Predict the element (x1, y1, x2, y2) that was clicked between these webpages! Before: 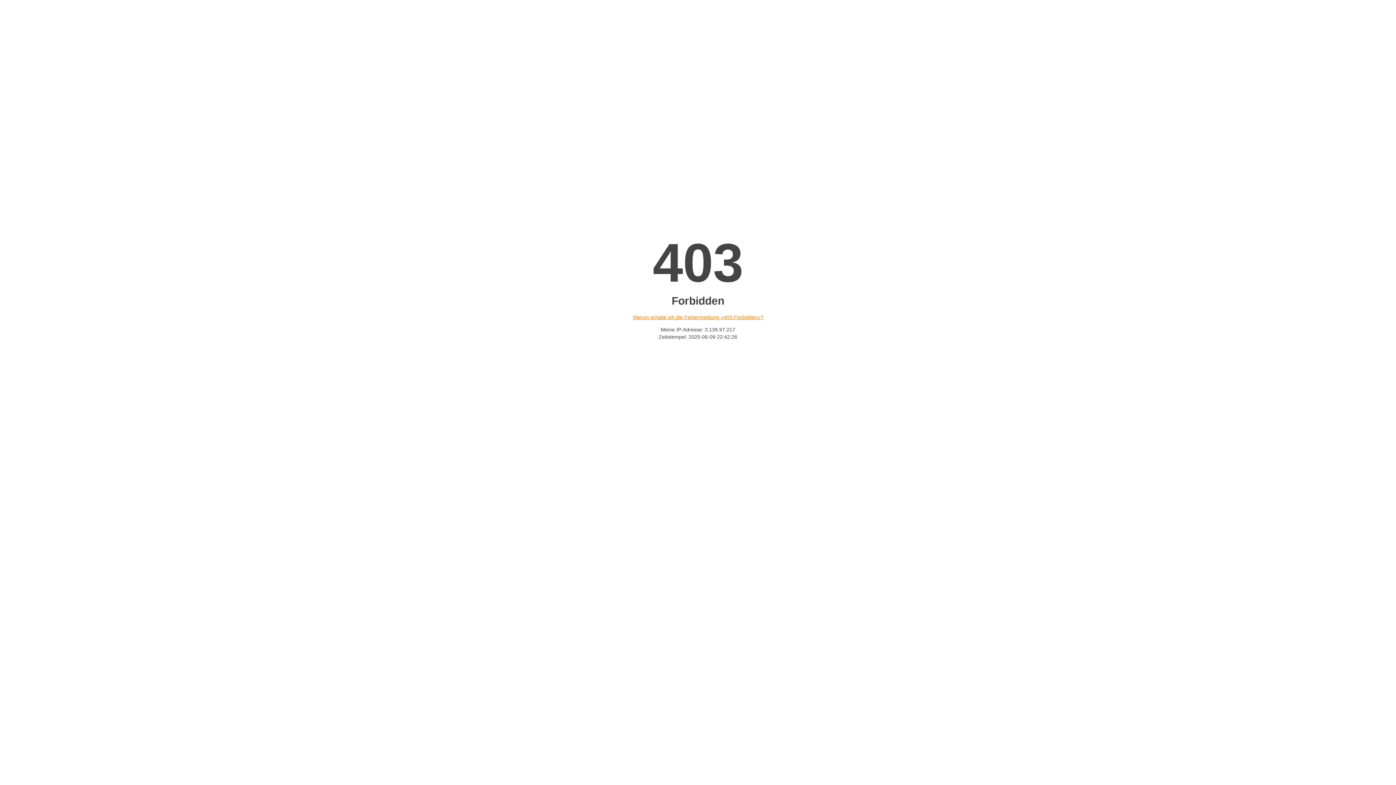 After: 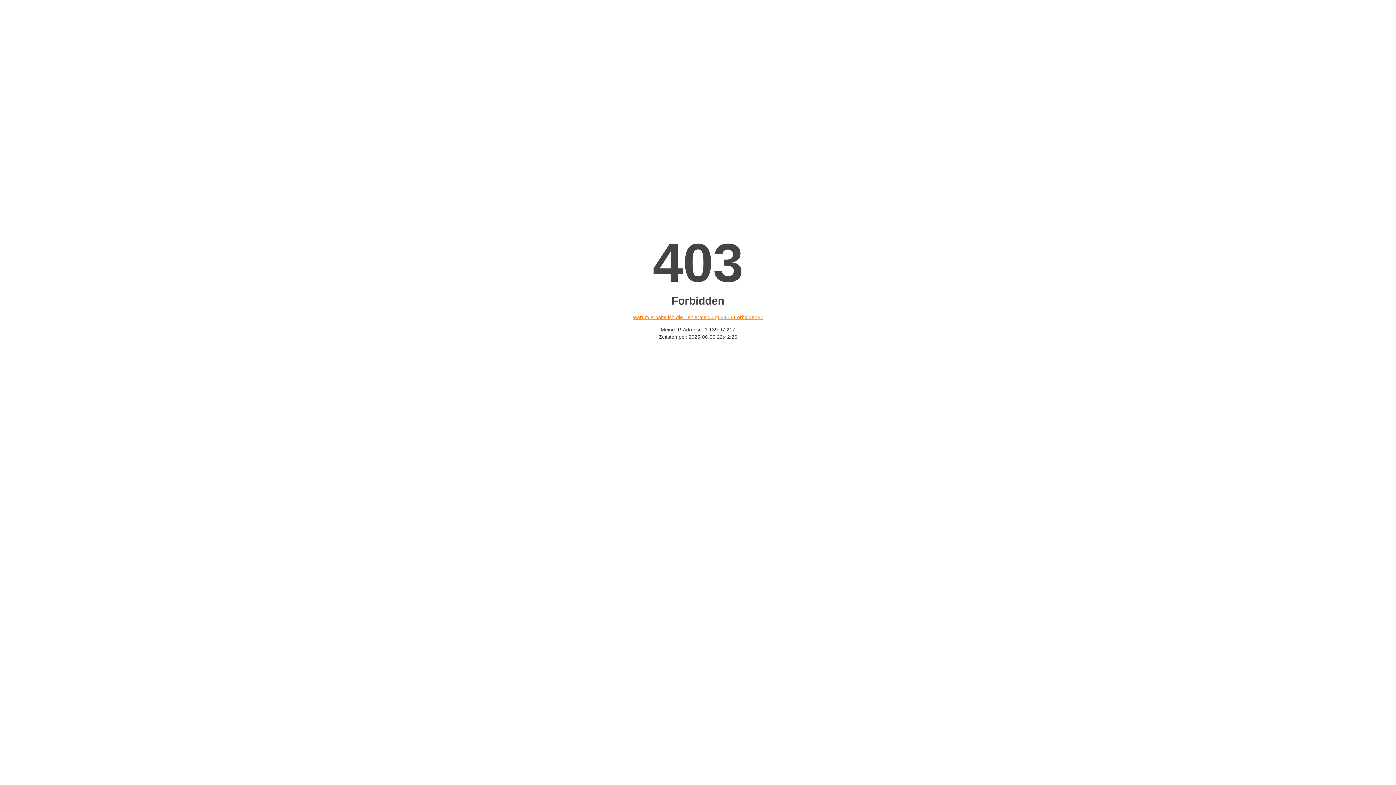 Action: label: Warum erhalte ich die Fehlermeldung «403 Forbidden»? bbox: (632, 314, 763, 320)